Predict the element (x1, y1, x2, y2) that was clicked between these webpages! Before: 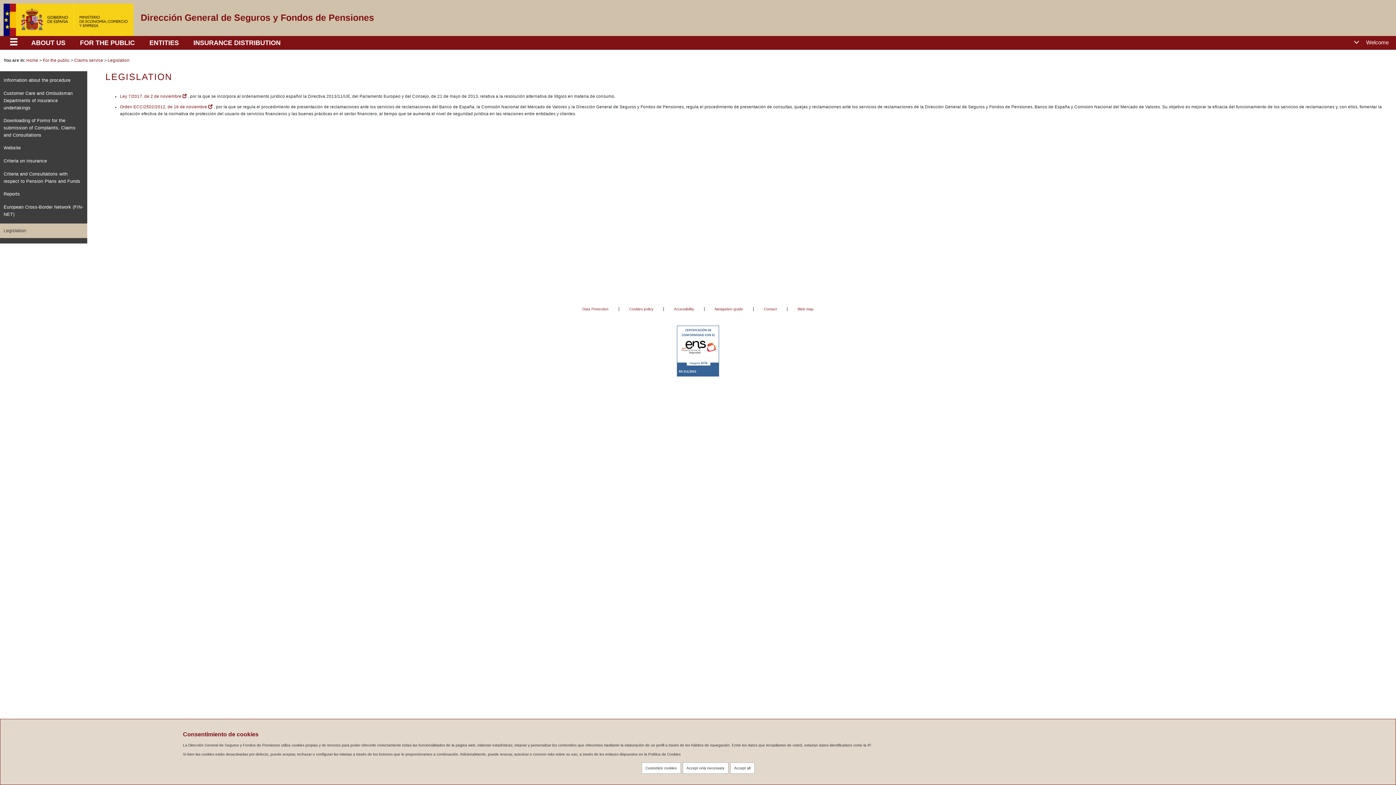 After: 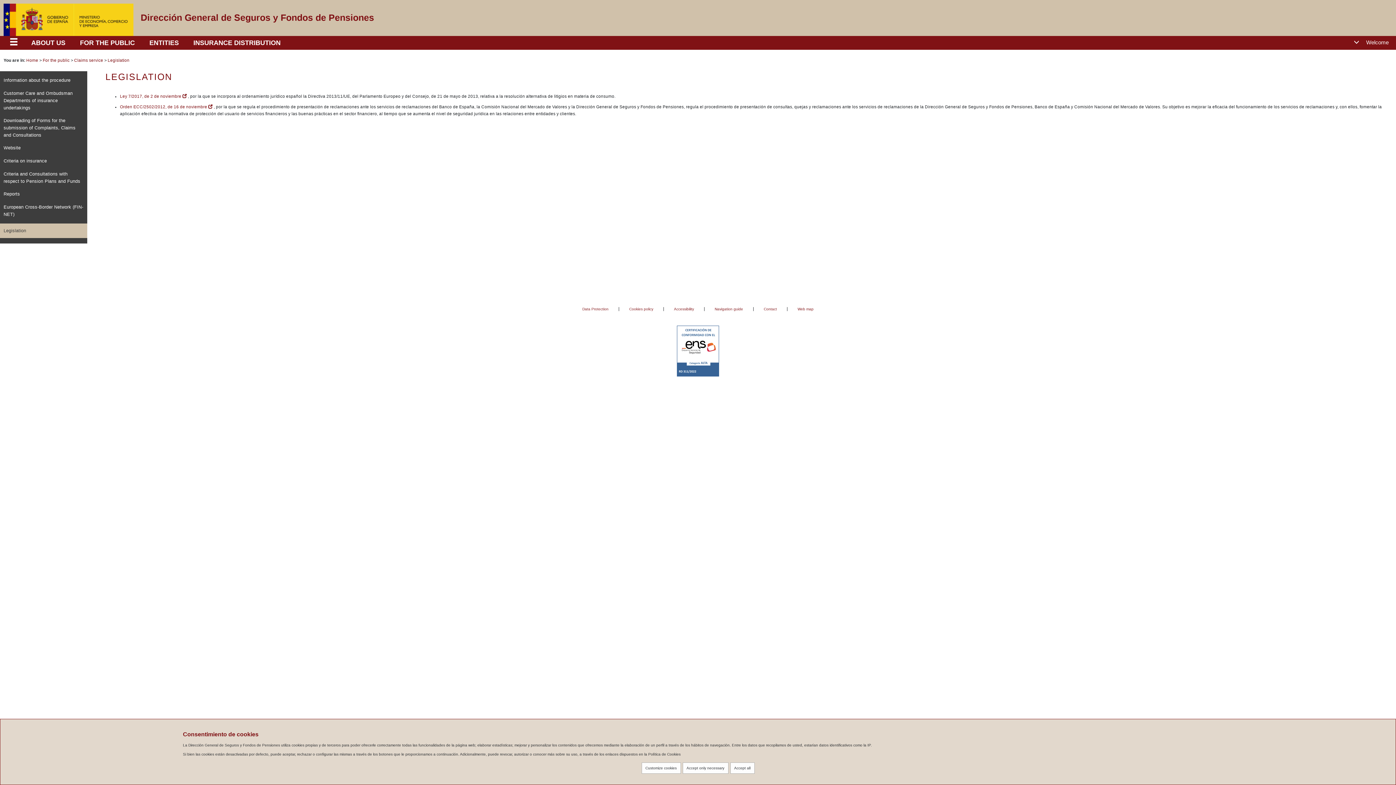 Action: label: Legislation bbox: (107, 58, 129, 62)